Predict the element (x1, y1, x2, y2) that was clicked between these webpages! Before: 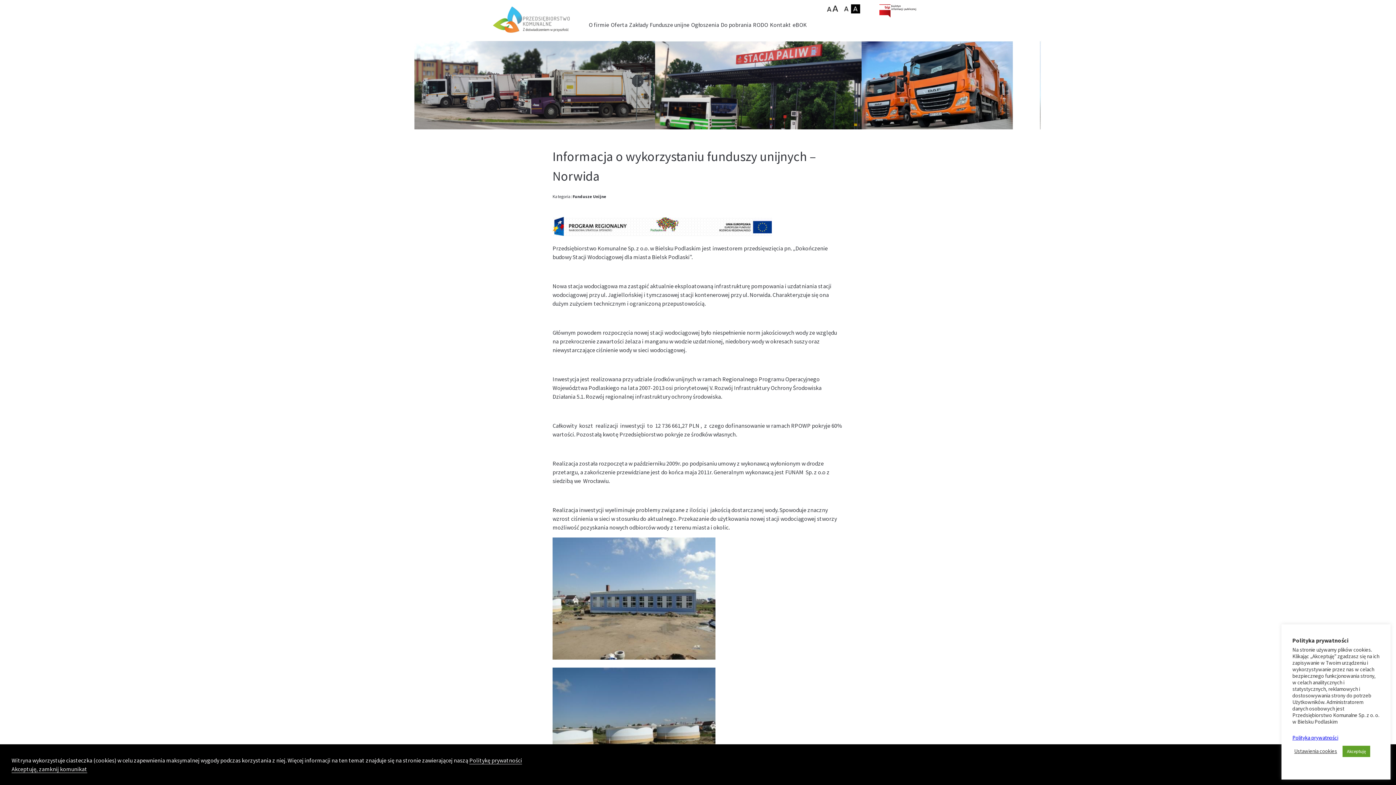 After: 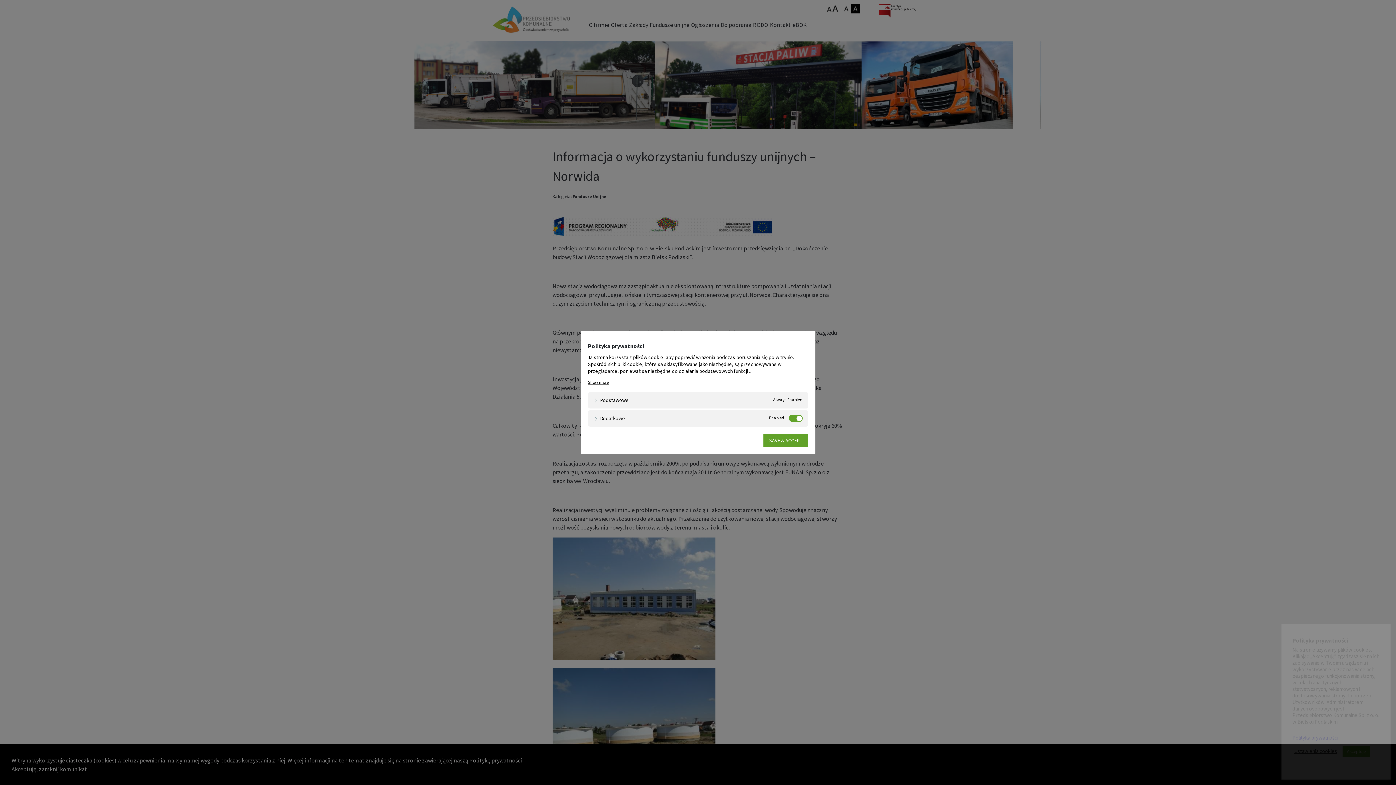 Action: bbox: (1294, 748, 1337, 754) label: Ustawienia cookies